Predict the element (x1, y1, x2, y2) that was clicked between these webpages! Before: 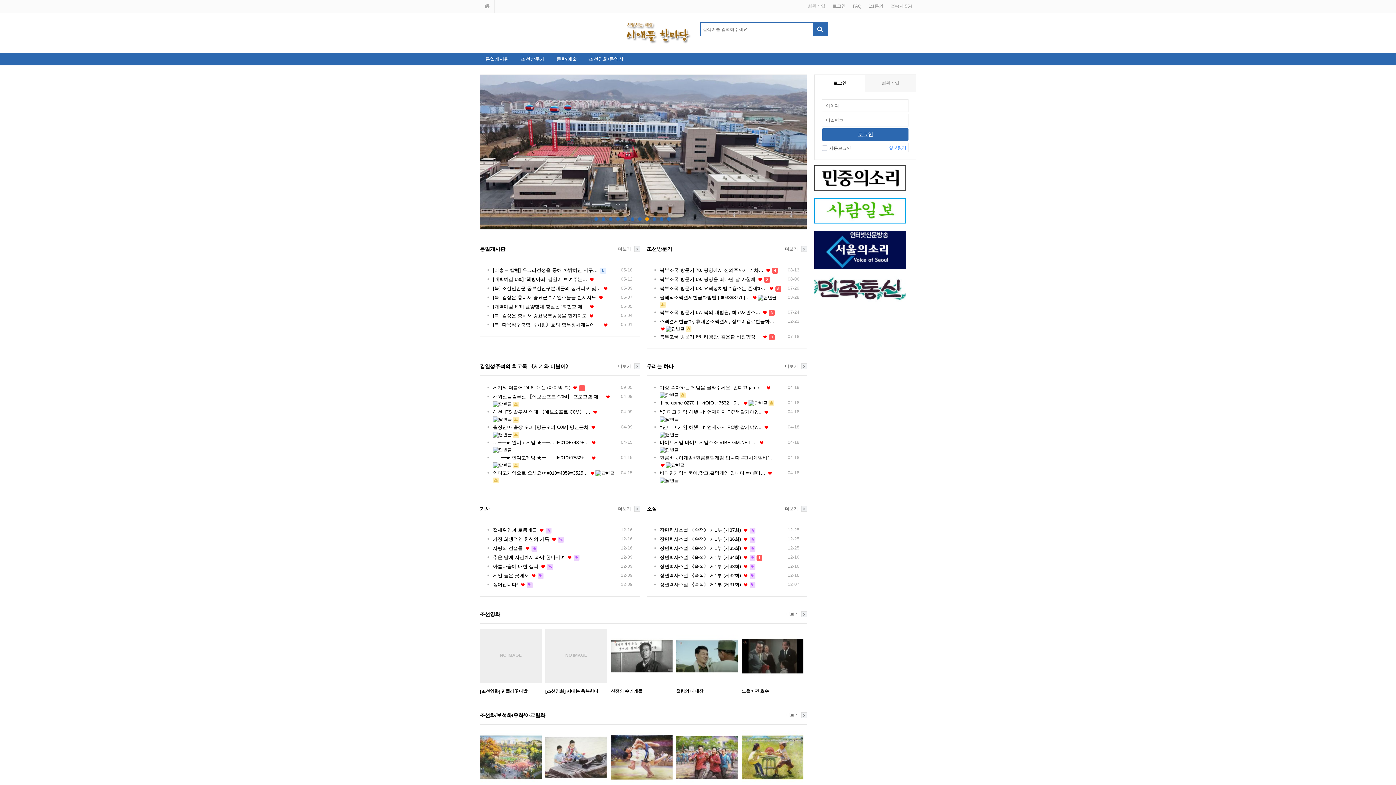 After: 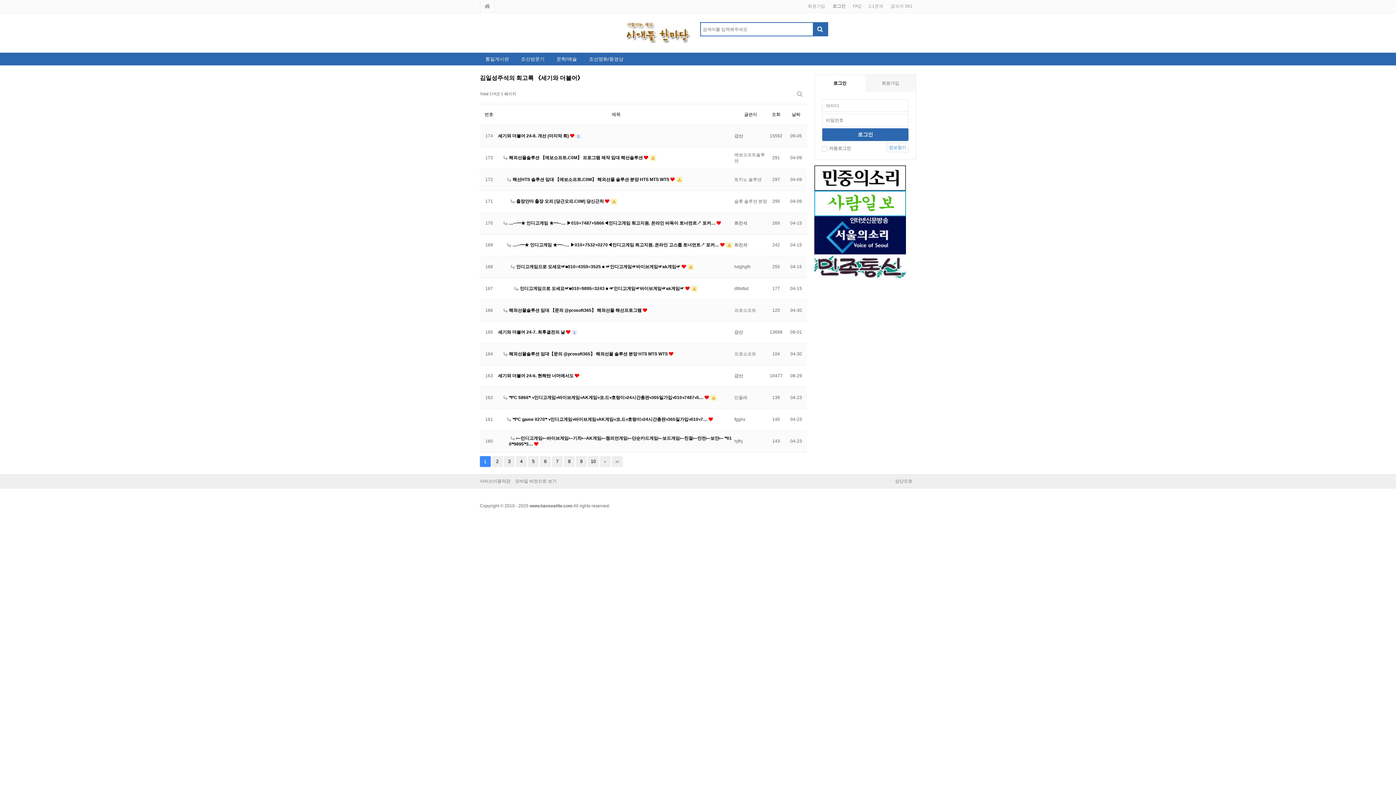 Action: bbox: (480, 363, 570, 369) label: 김일성주석의 회고록 《세기와 더불어》